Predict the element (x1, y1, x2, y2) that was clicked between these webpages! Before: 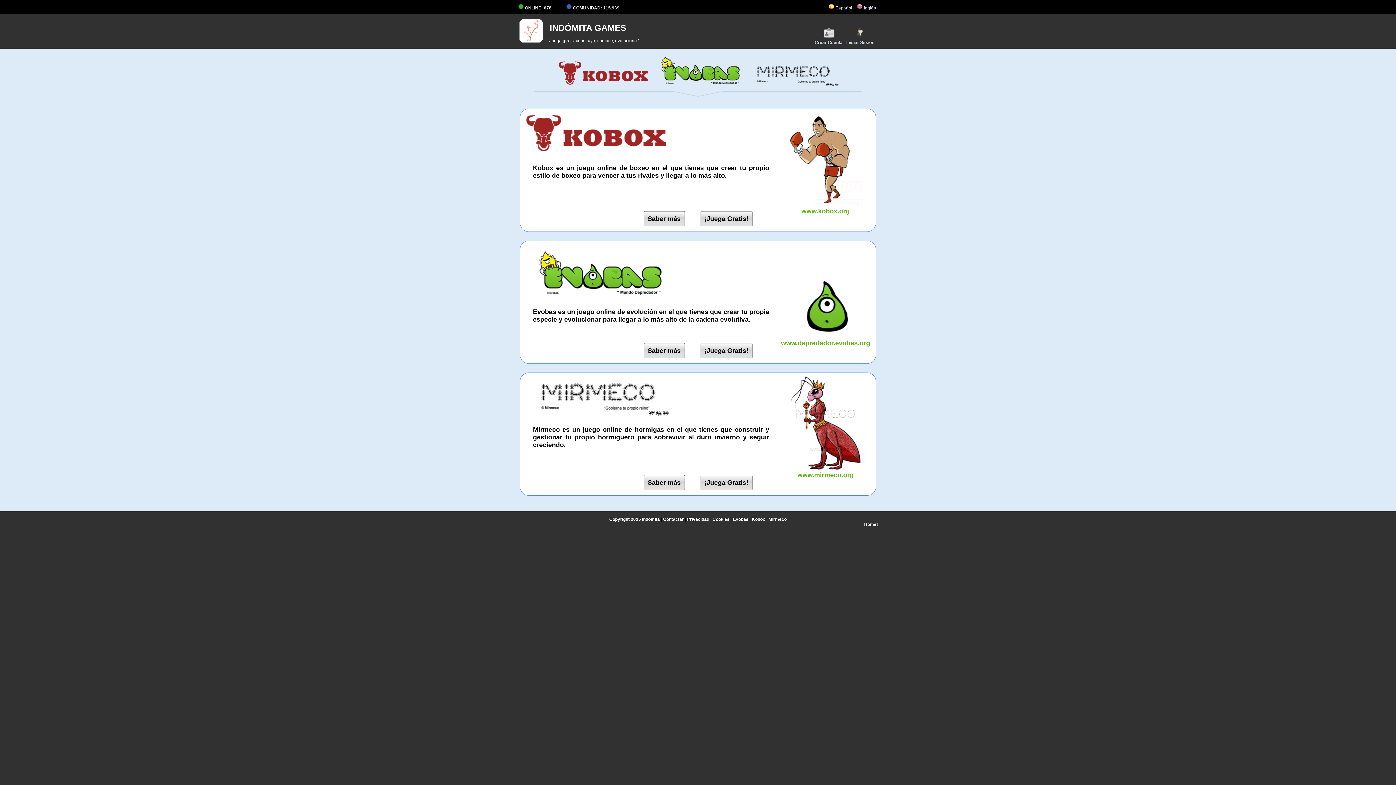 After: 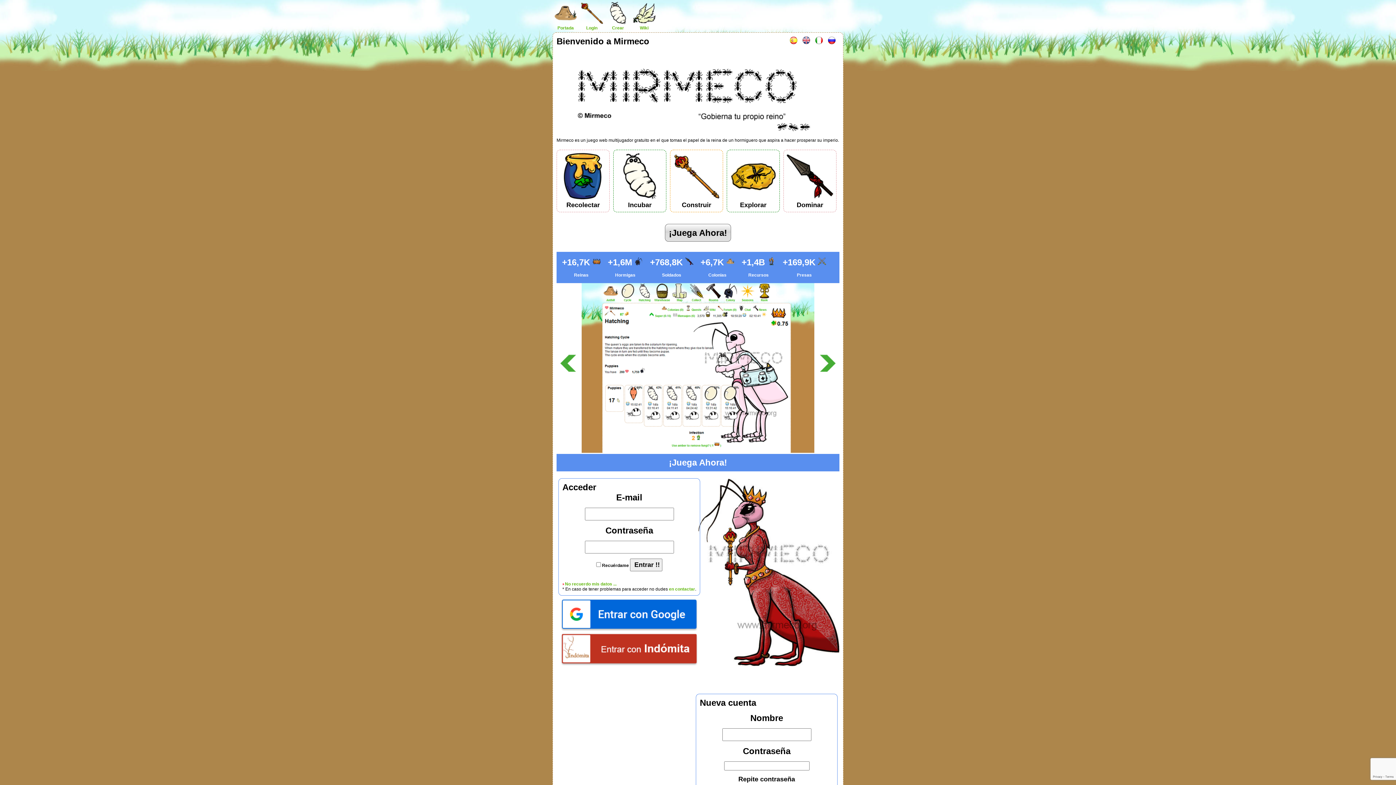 Action: bbox: (524, 412, 669, 417)